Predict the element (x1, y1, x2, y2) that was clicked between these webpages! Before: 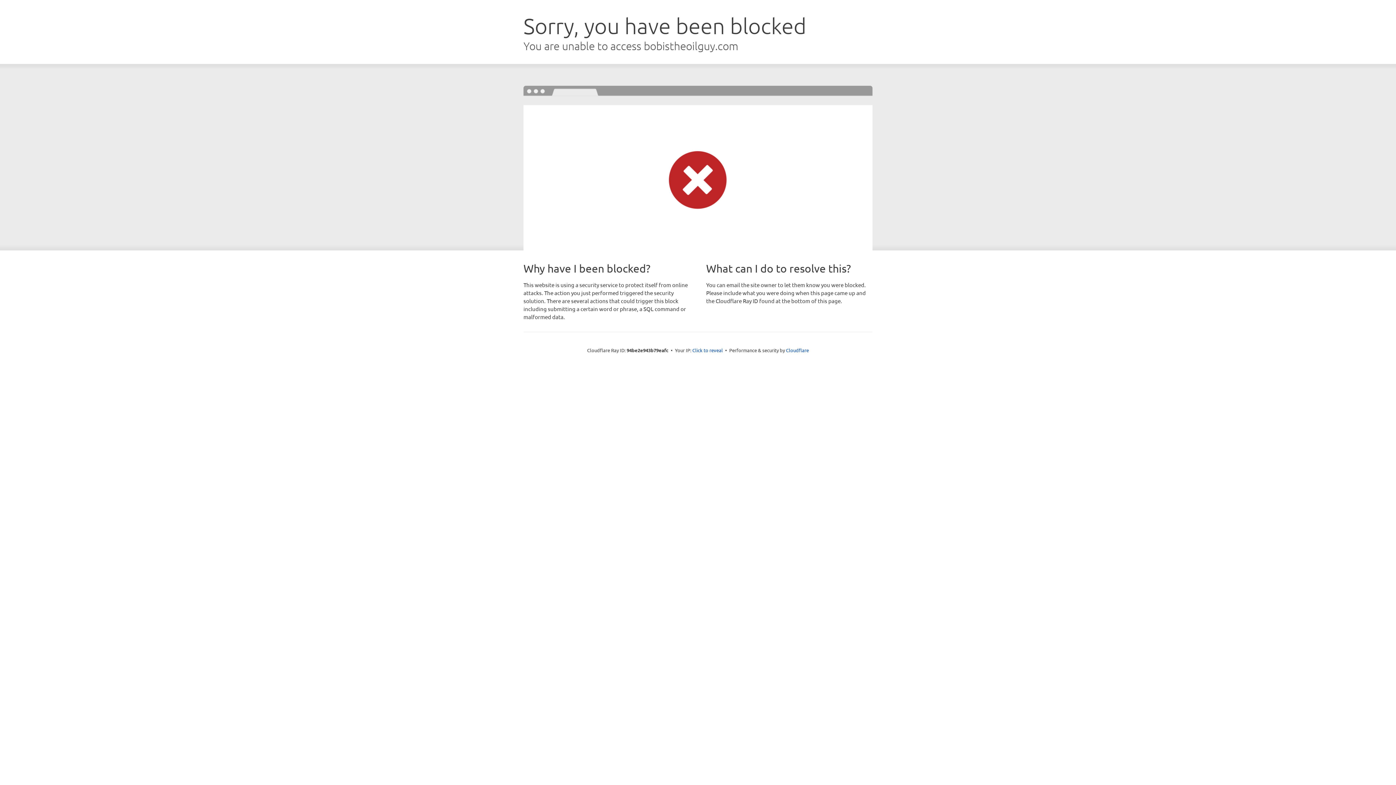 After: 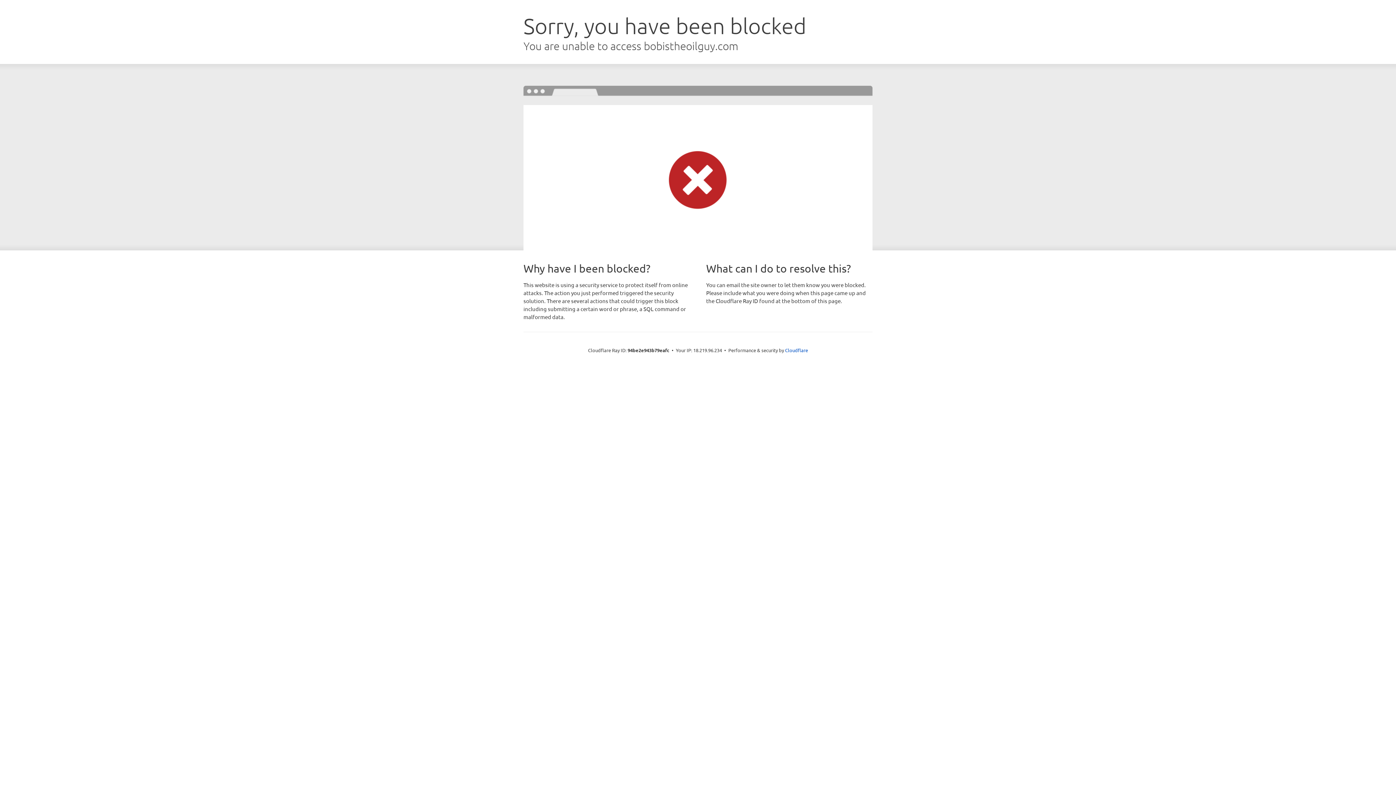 Action: label: Click to reveal bbox: (692, 346, 723, 353)